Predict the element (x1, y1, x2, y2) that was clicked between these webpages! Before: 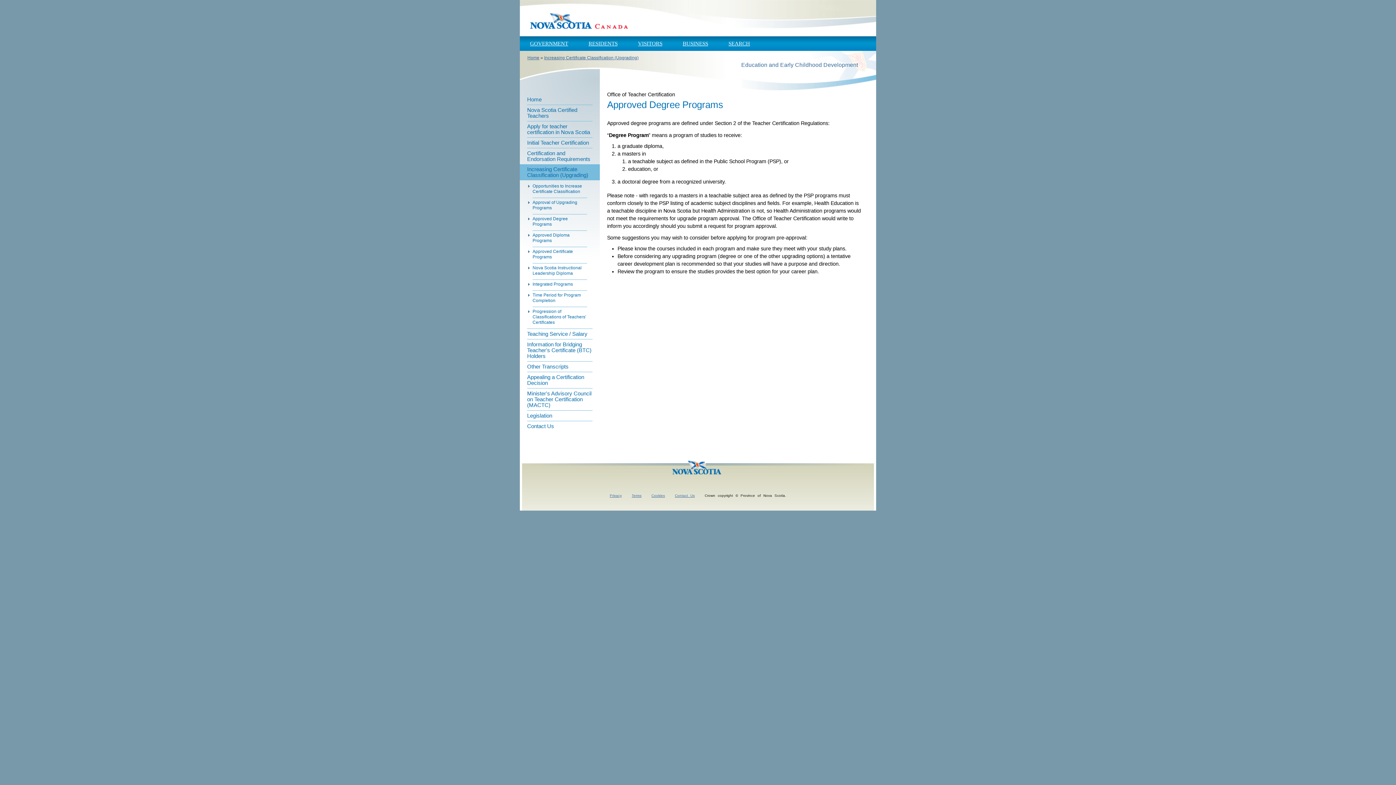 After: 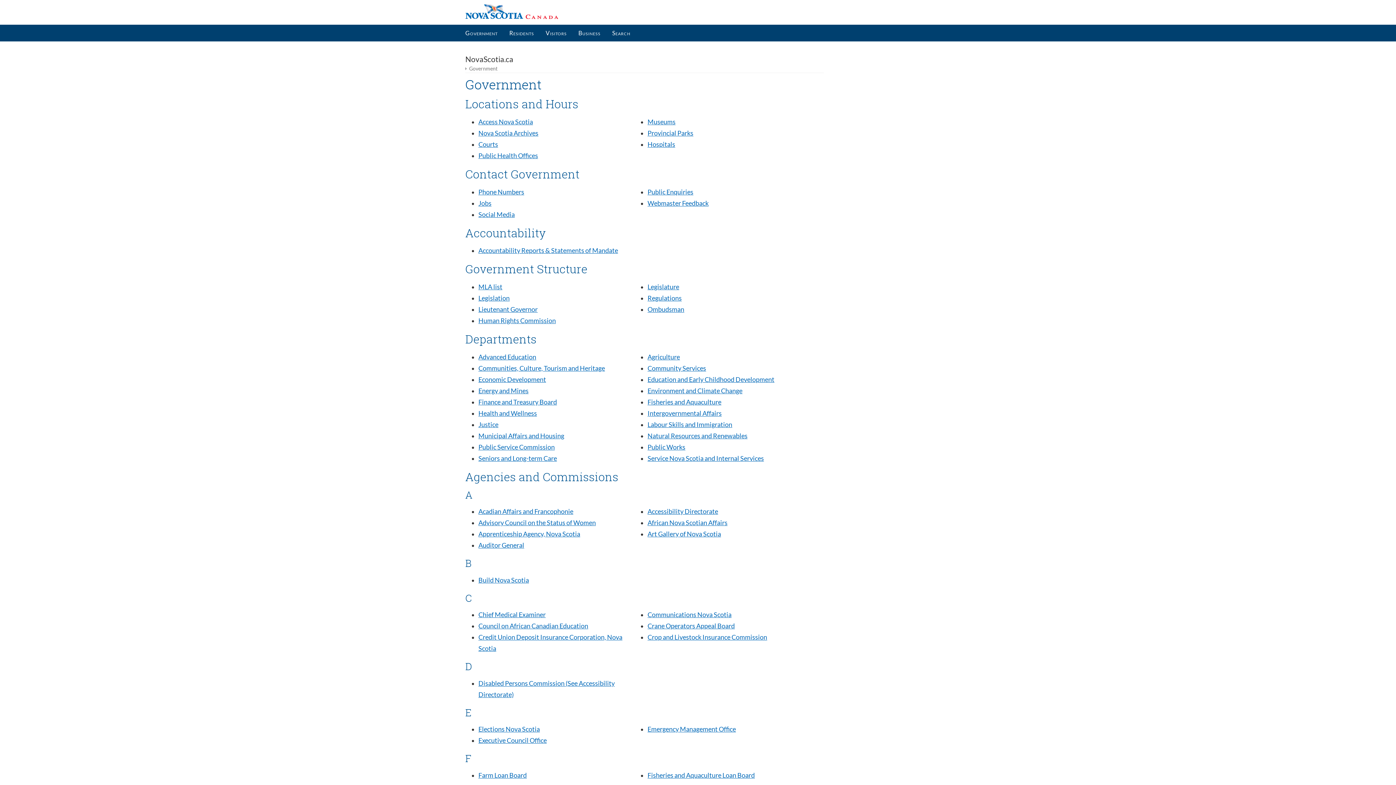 Action: label: GOVERNMENT bbox: (530, 36, 568, 50)